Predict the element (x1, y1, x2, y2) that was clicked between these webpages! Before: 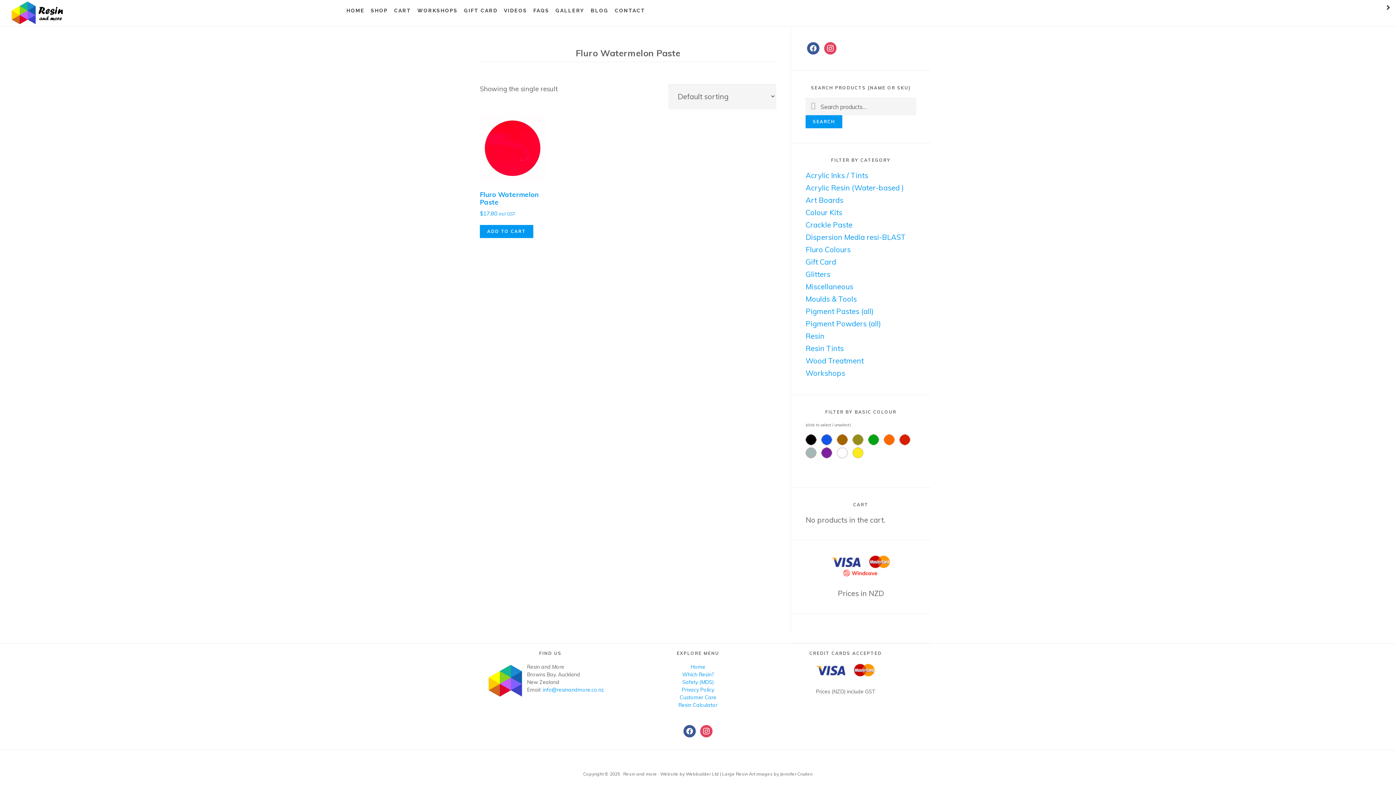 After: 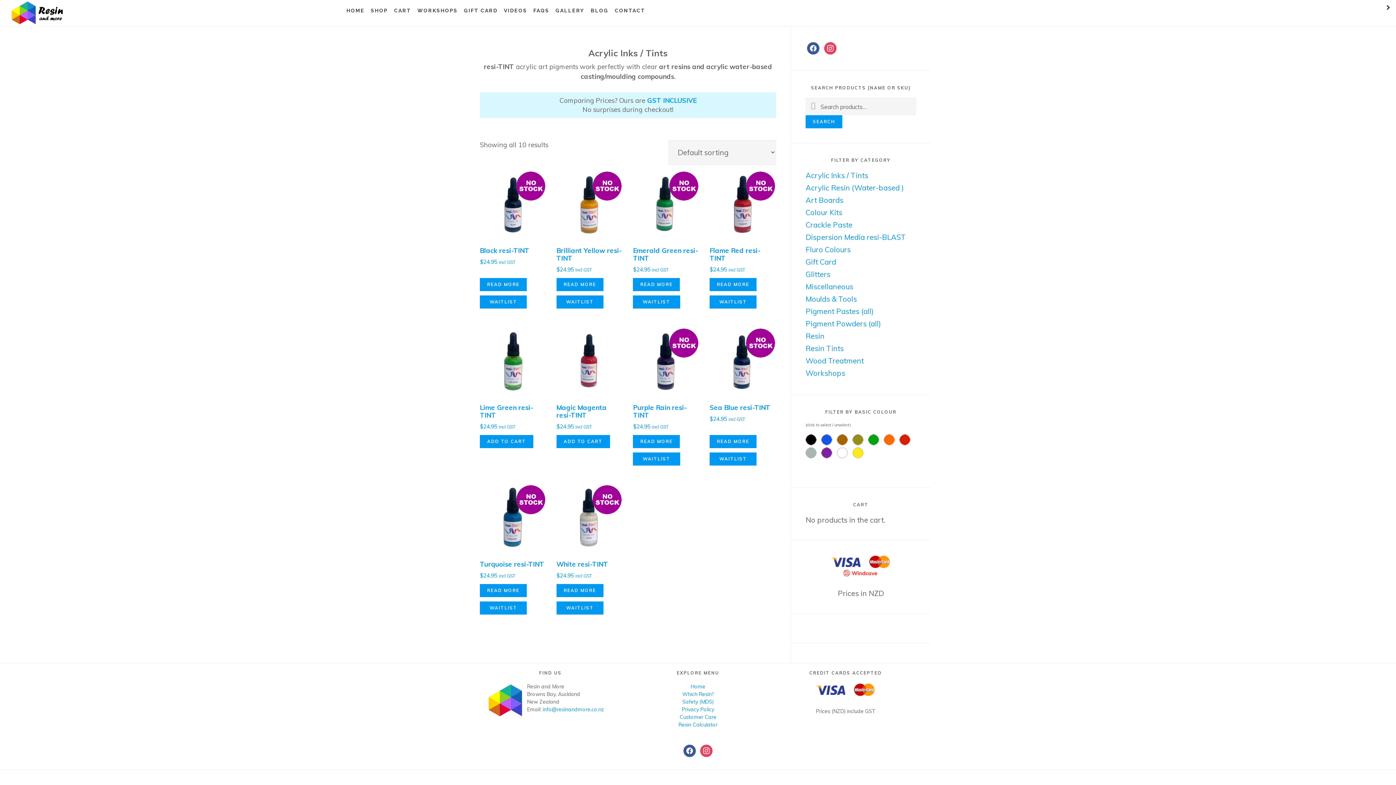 Action: bbox: (805, 170, 868, 180) label: Acrylic Inks / Tints